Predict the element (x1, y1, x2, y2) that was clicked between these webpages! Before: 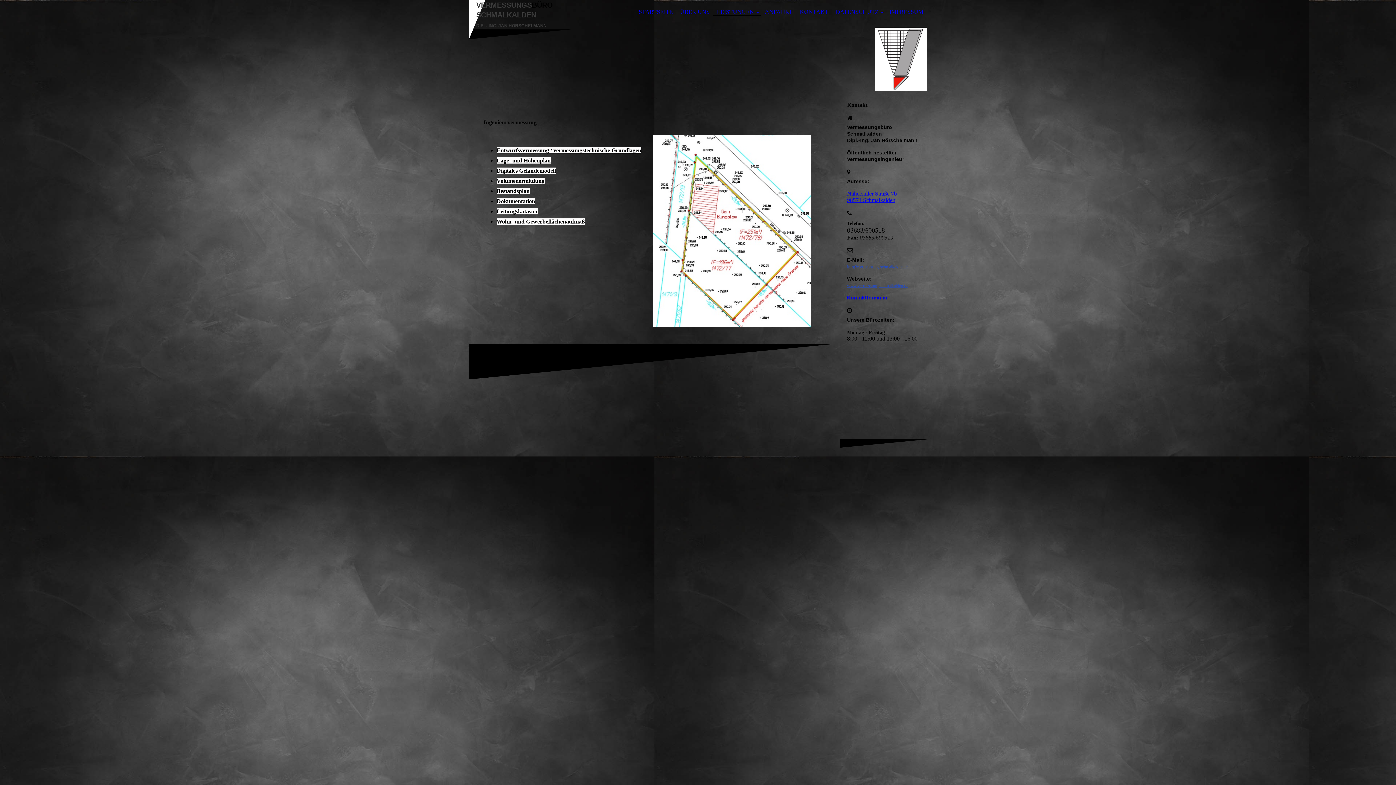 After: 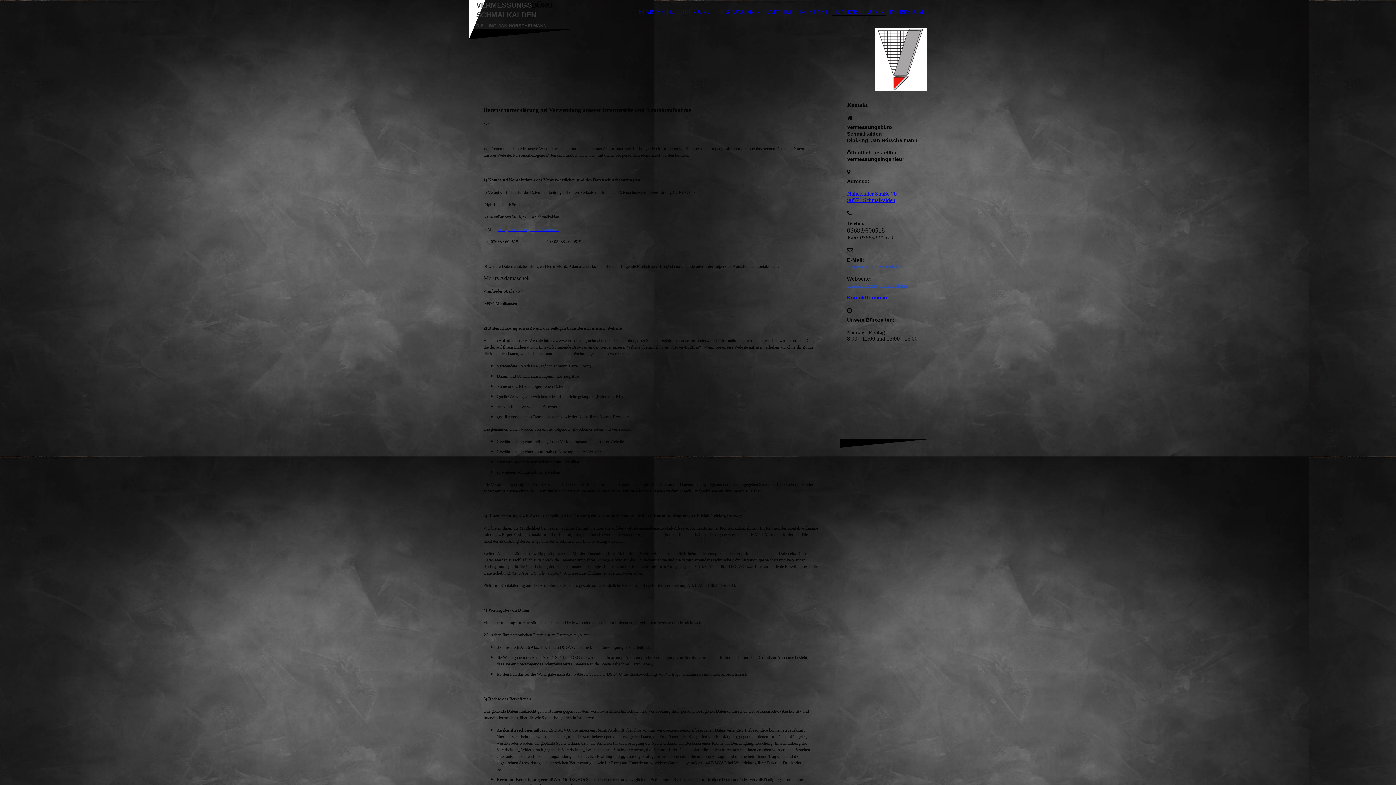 Action: label: DATENSCHUTZ bbox: (832, 8, 886, 16)